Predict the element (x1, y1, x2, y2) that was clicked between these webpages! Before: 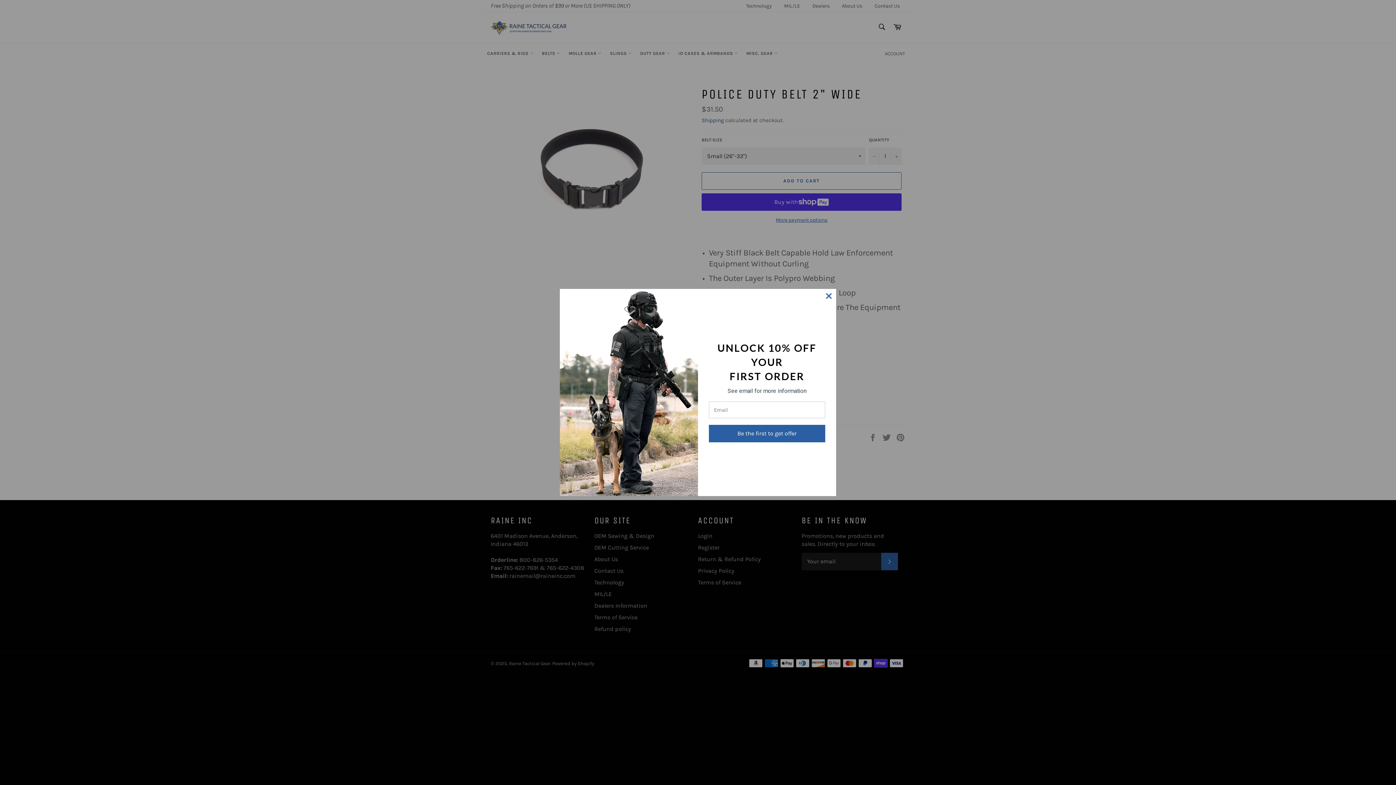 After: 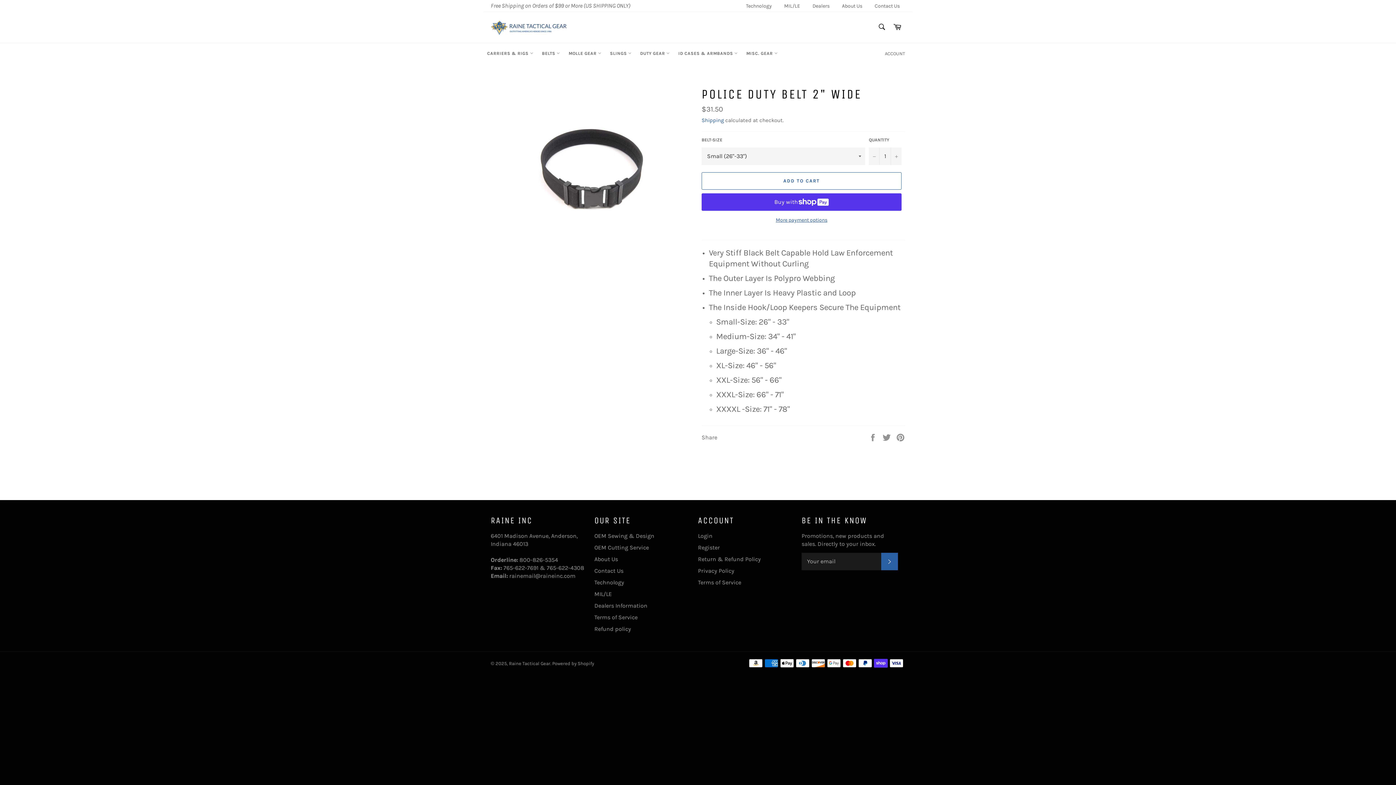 Action: bbox: (821, 289, 836, 303)